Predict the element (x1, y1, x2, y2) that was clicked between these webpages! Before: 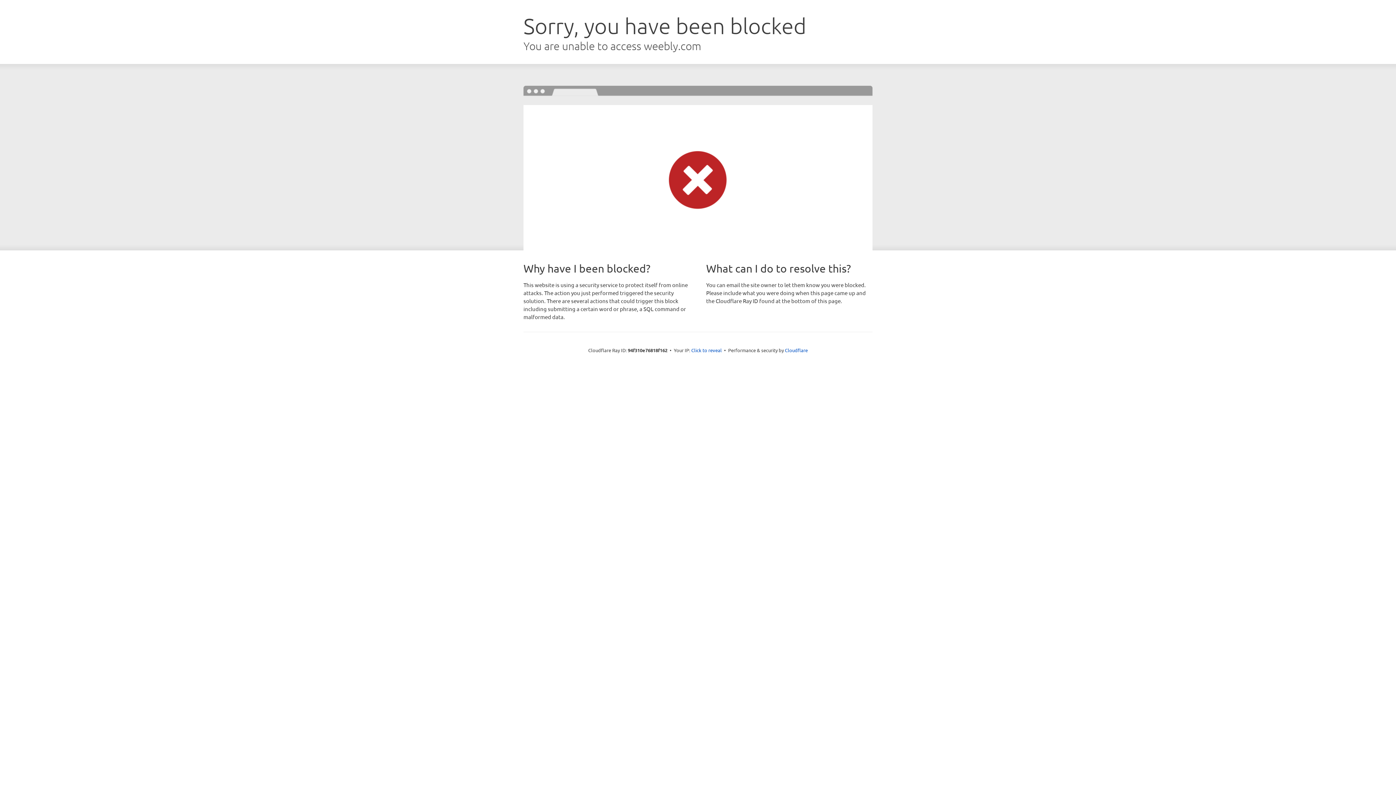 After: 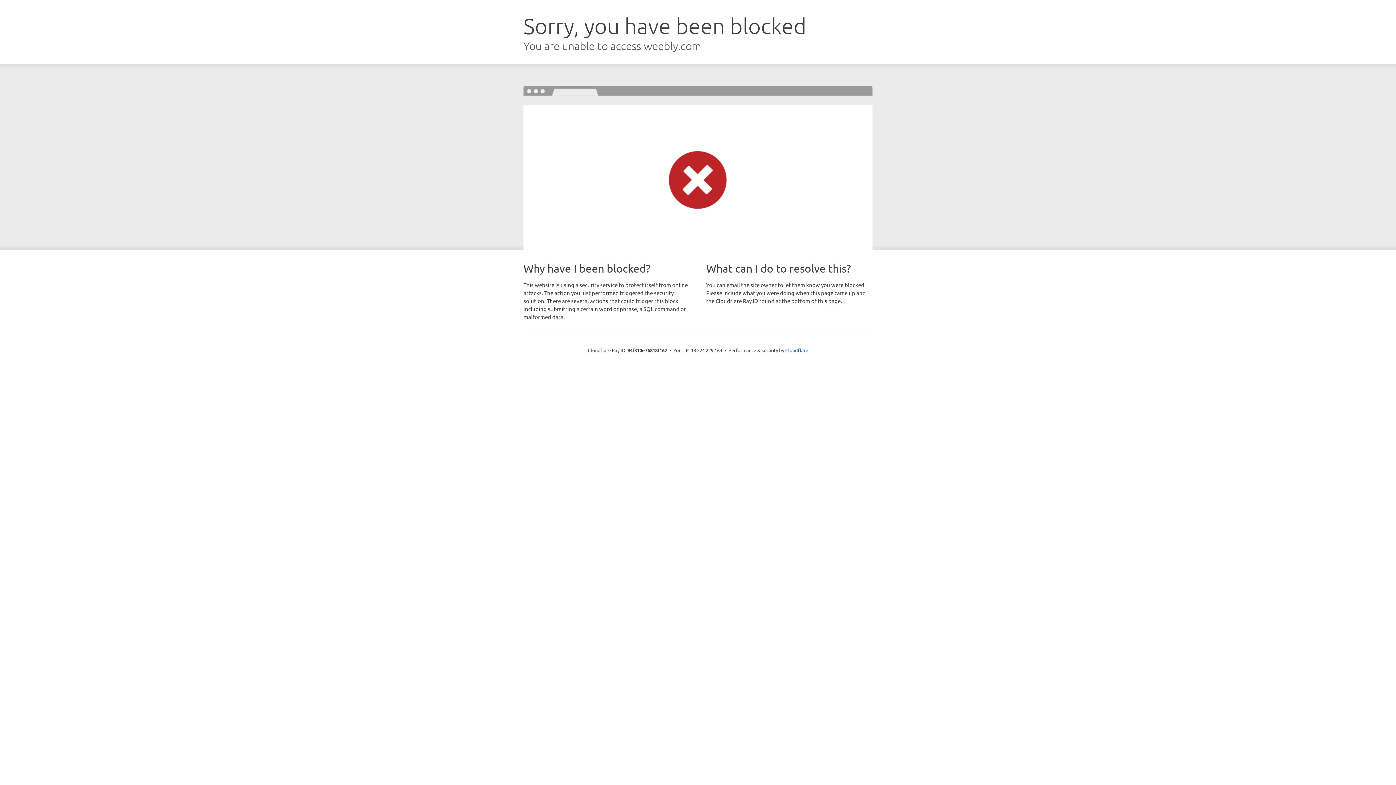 Action: label: Click to reveal bbox: (691, 346, 722, 353)